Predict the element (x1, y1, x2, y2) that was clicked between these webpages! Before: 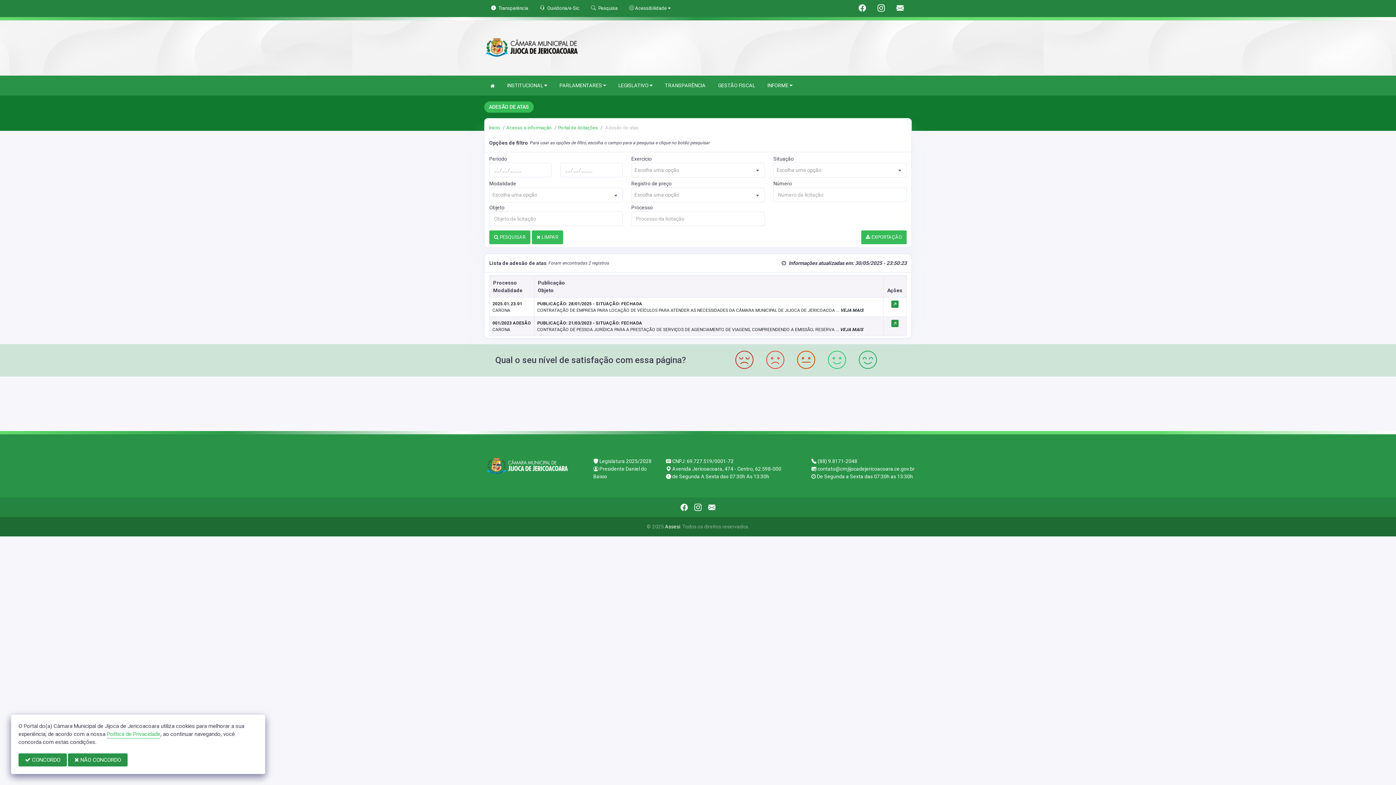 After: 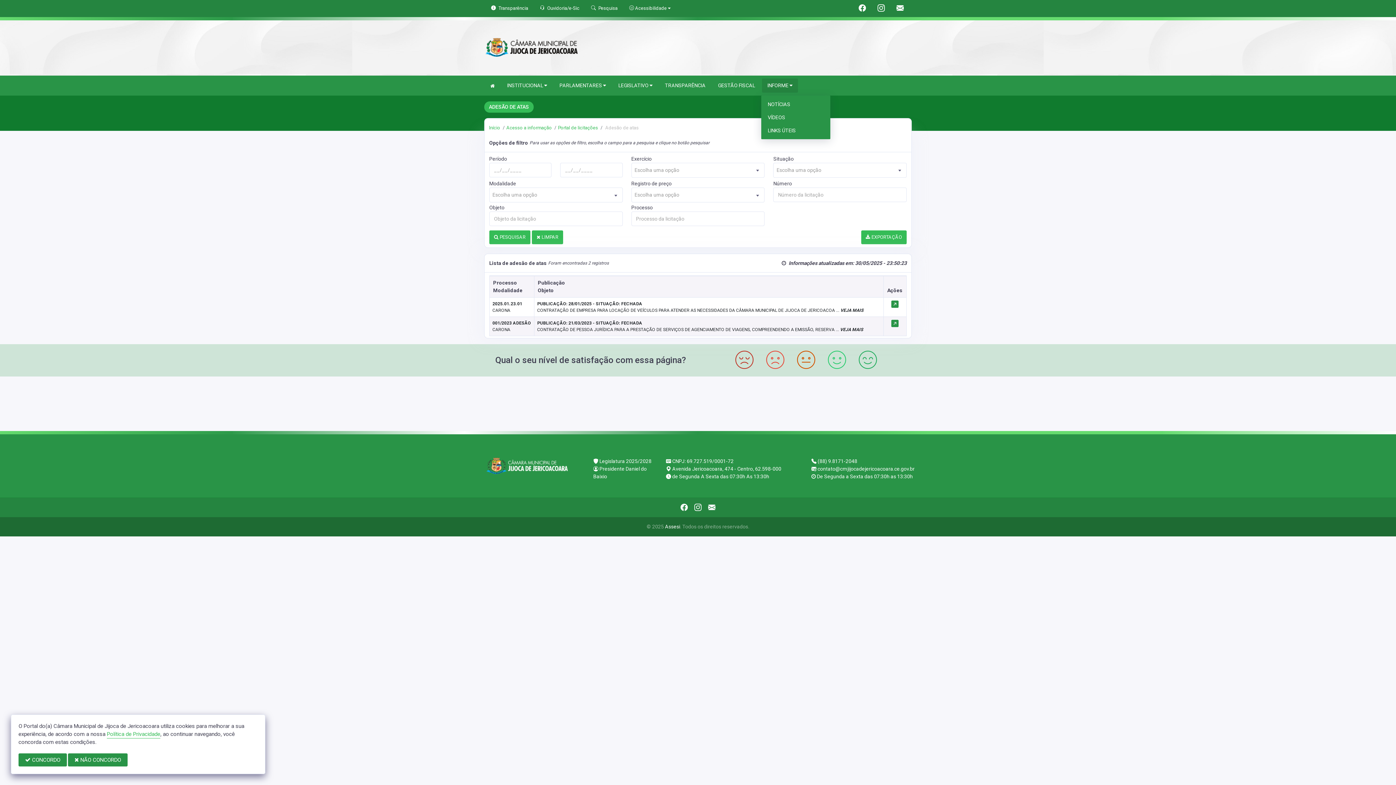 Action: bbox: (762, 78, 798, 92) label: INFORME 